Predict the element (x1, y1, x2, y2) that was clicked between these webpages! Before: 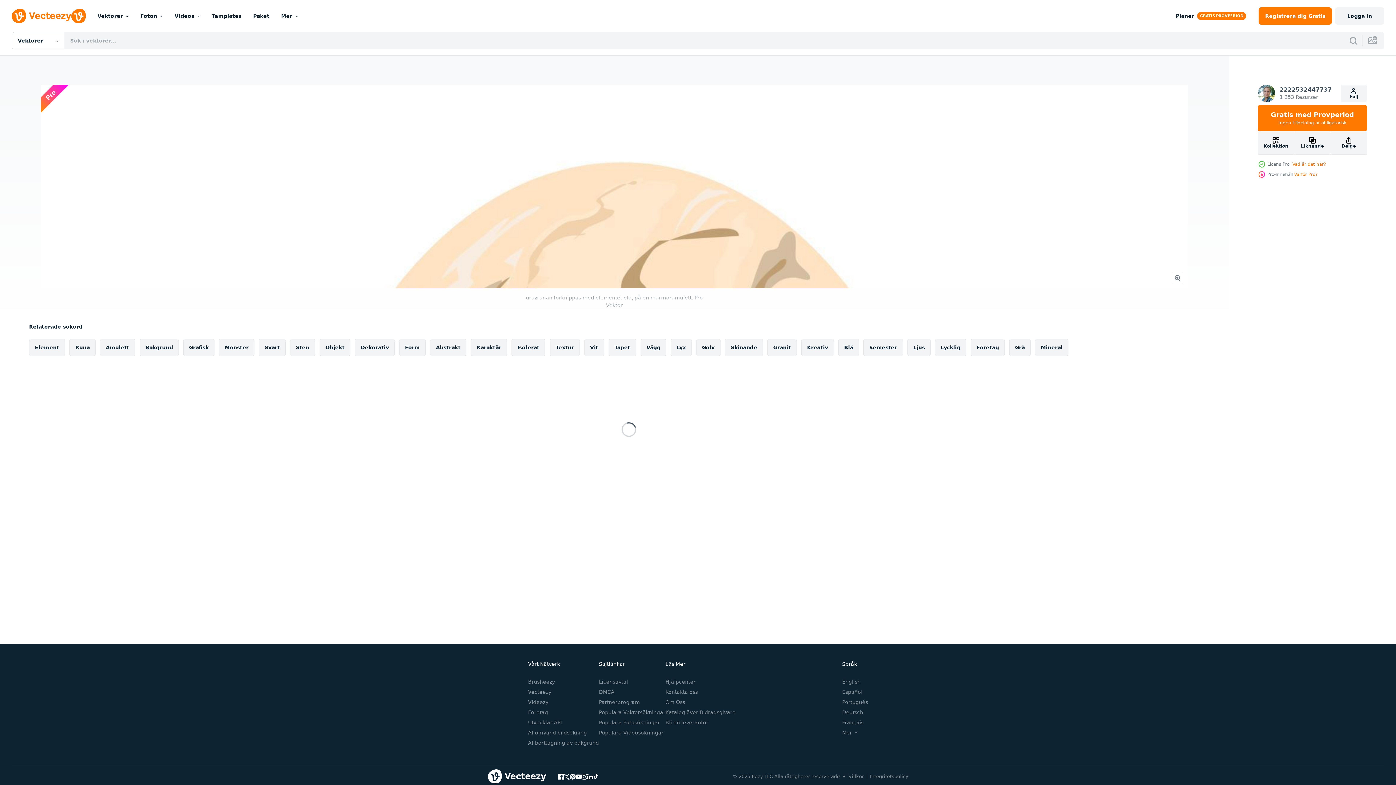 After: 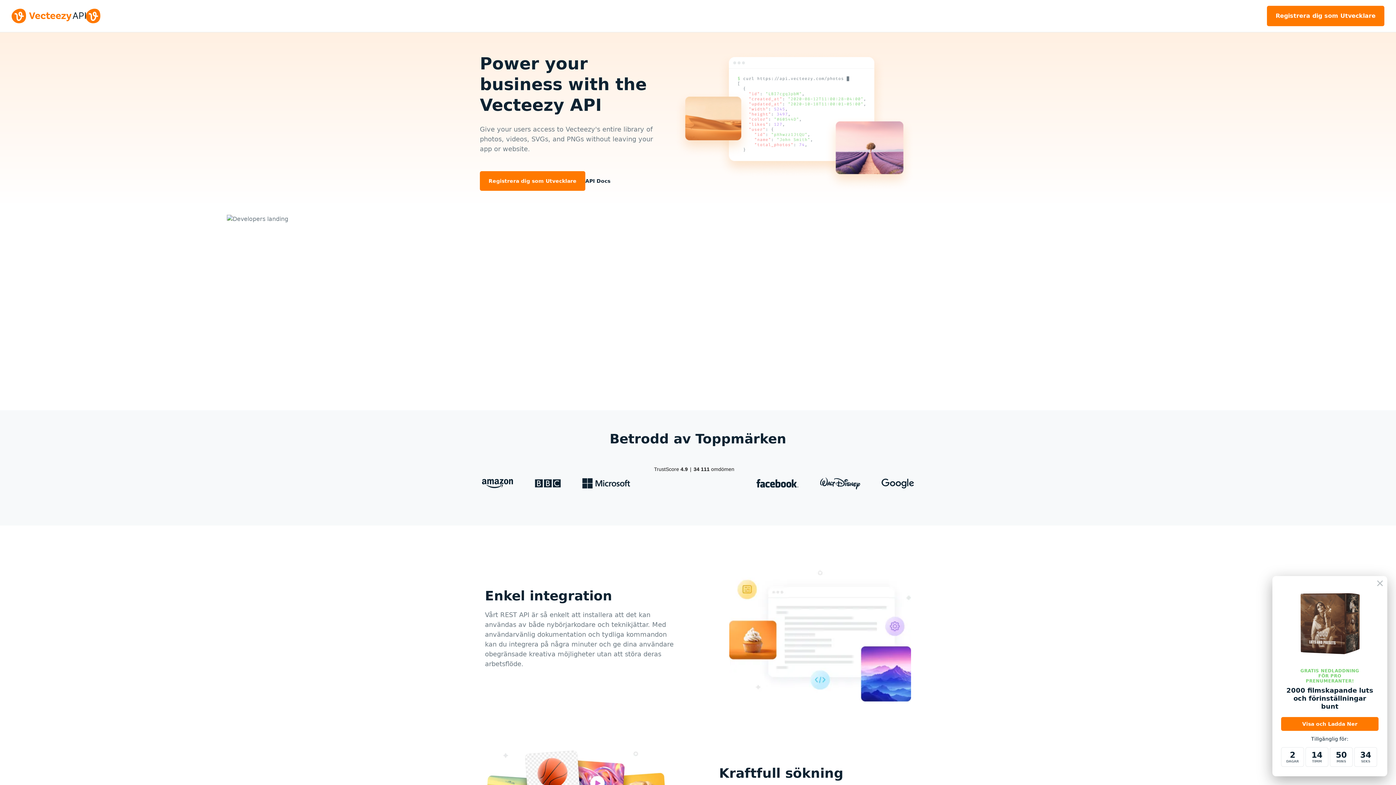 Action: bbox: (528, 720, 562, 725) label: Utvecklar-API